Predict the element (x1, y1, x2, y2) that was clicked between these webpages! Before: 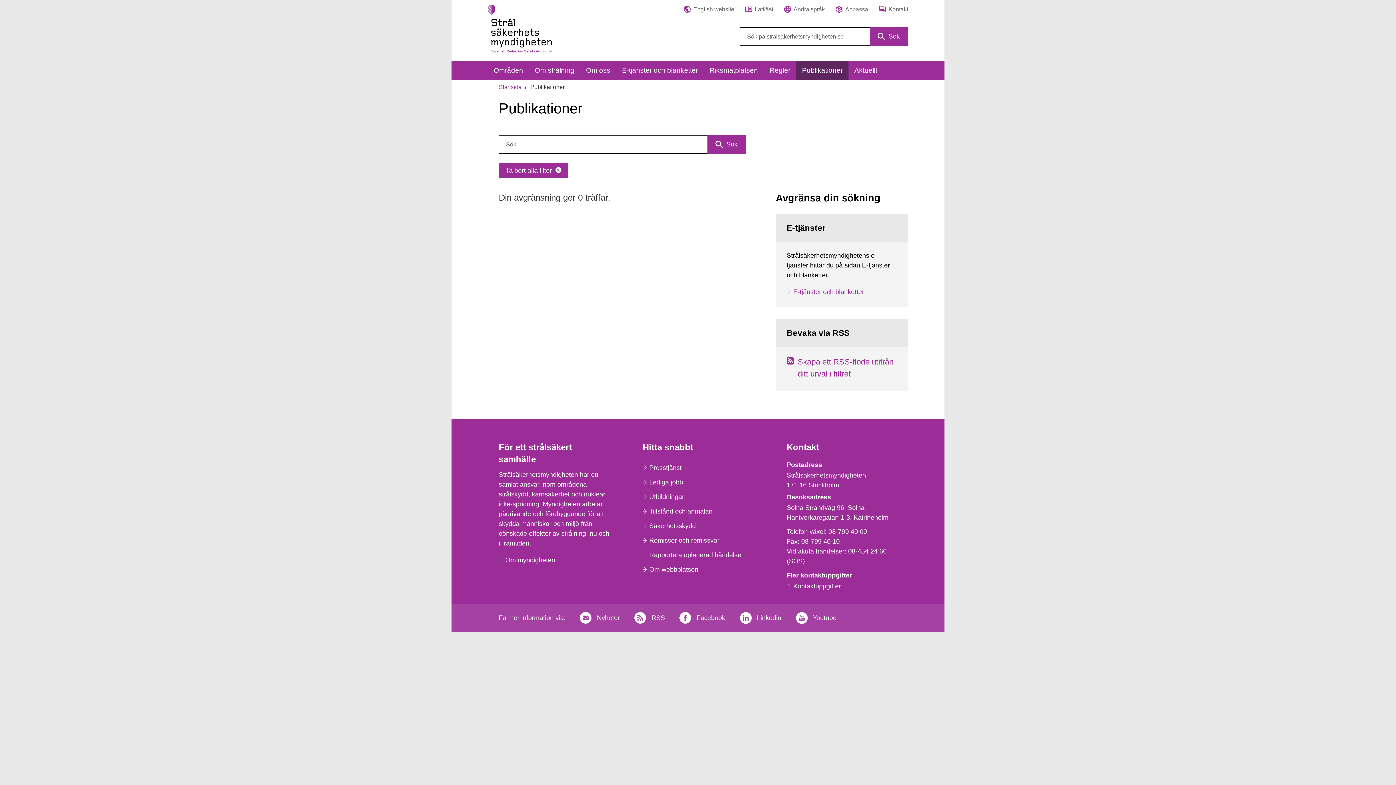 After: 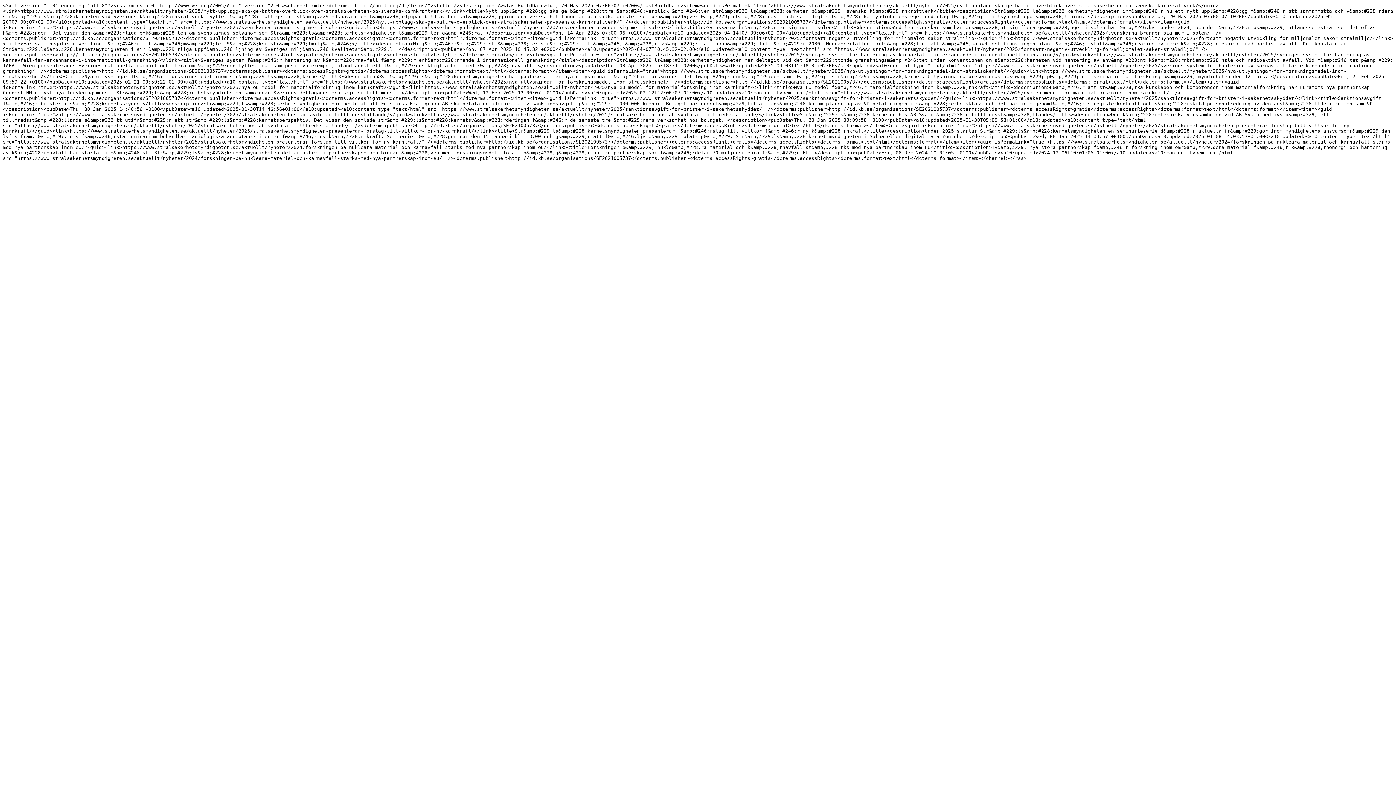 Action: bbox: (627, 604, 672, 632) label: RSS